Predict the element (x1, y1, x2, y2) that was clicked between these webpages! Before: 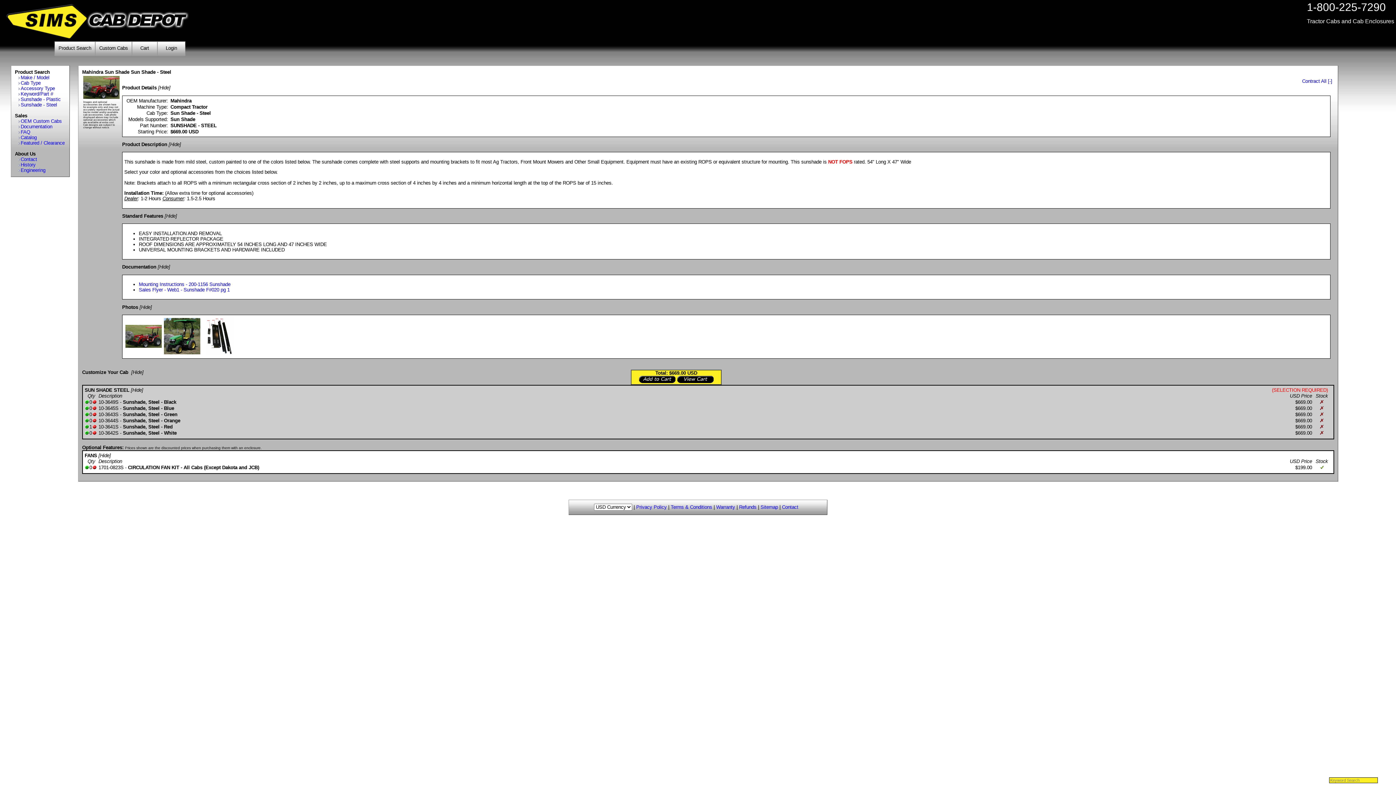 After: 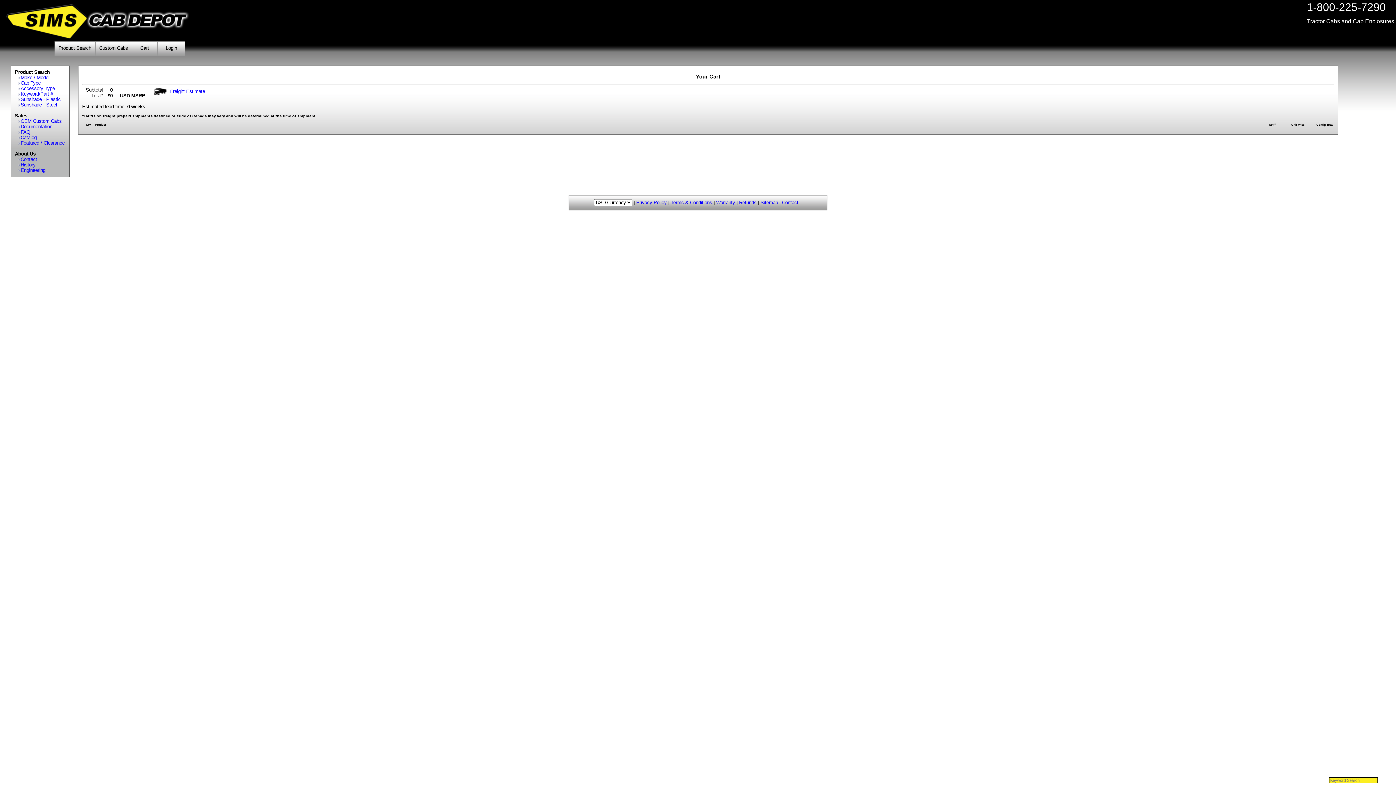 Action: bbox: (132, 41, 157, 56) label:    Cart   